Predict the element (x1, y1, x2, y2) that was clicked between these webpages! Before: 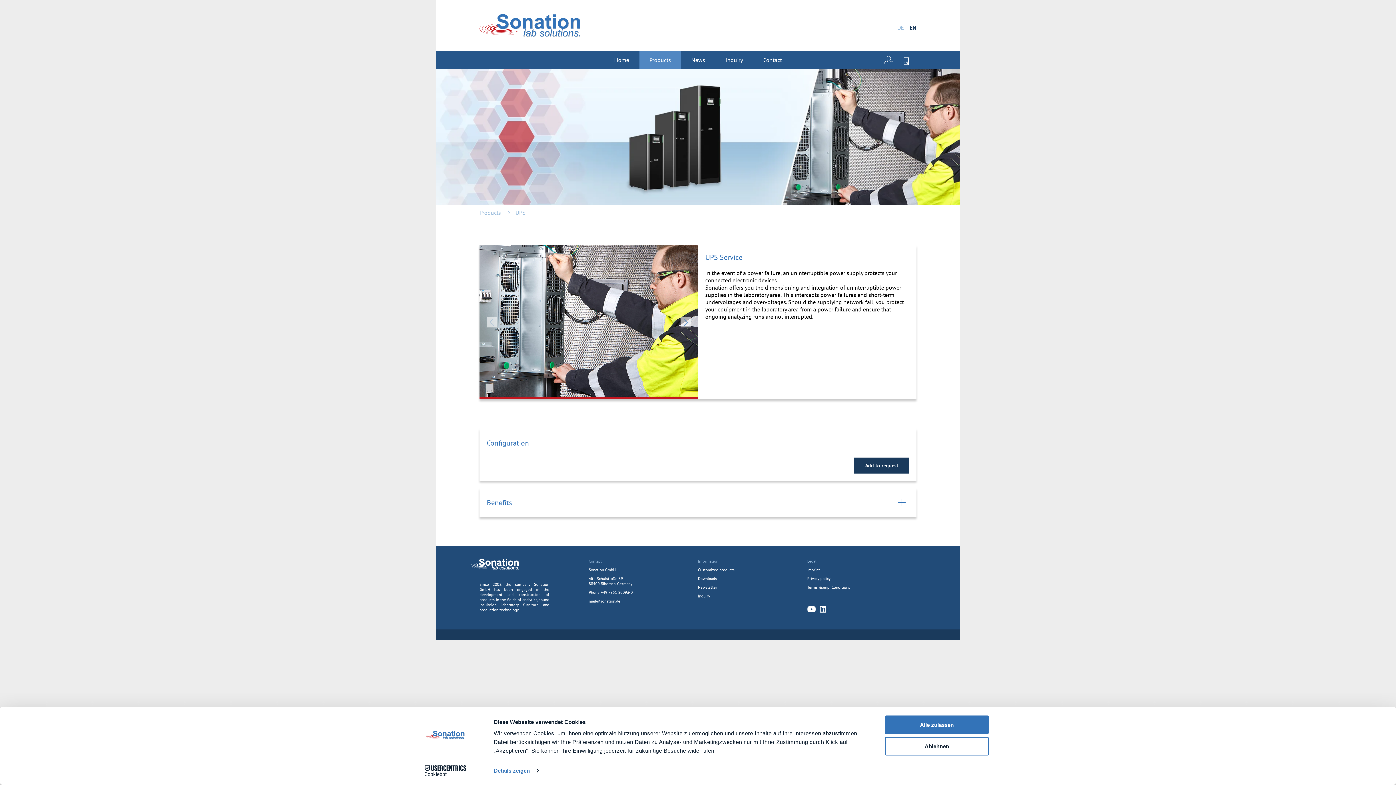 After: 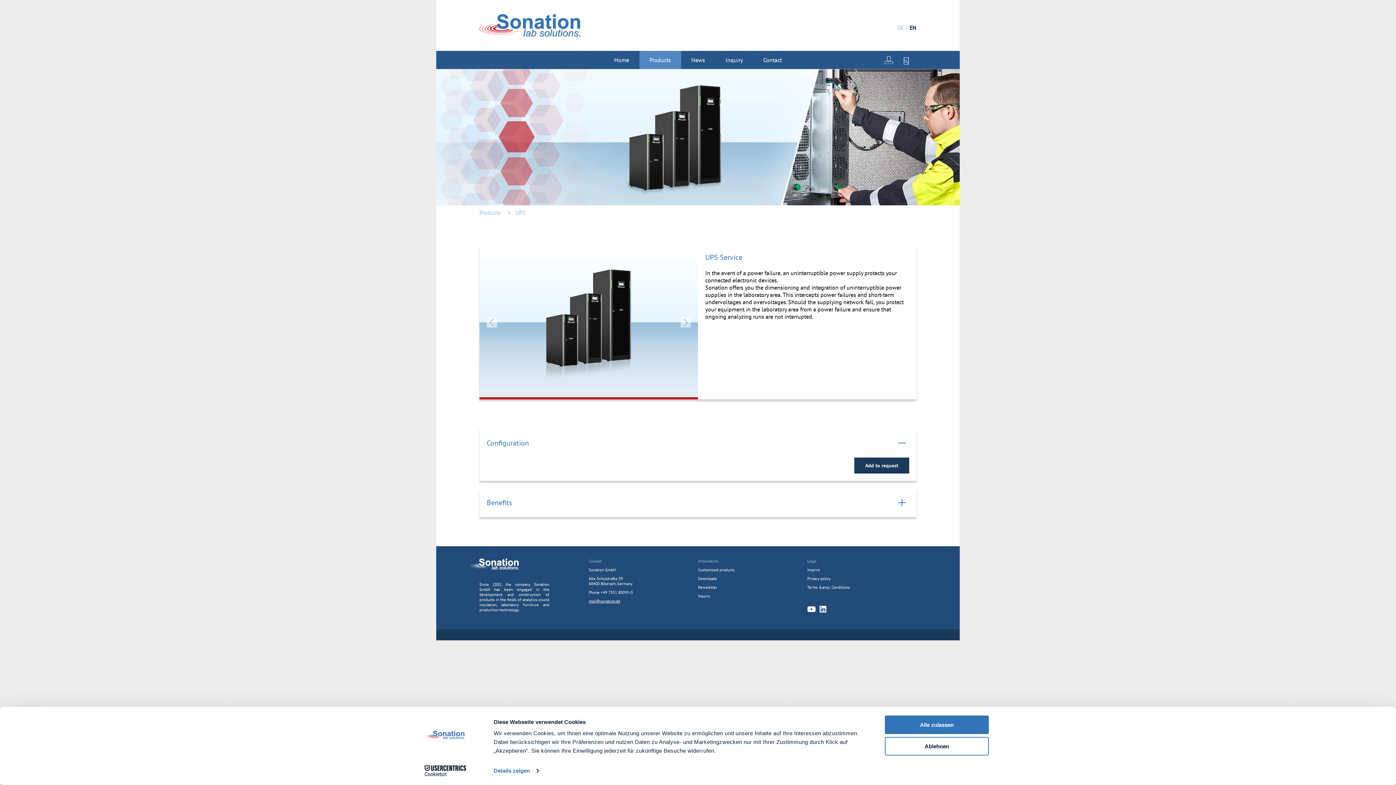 Action: bbox: (819, 604, 826, 614)